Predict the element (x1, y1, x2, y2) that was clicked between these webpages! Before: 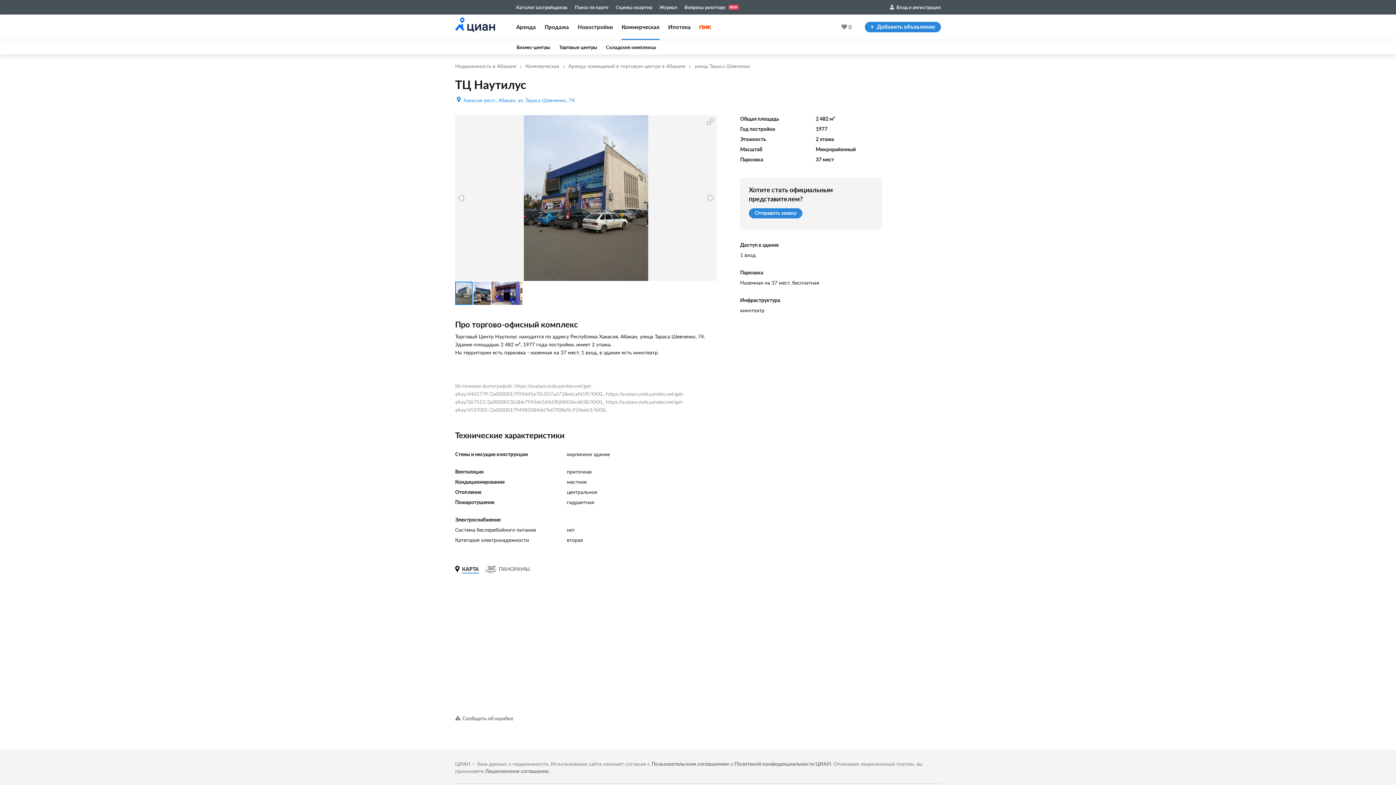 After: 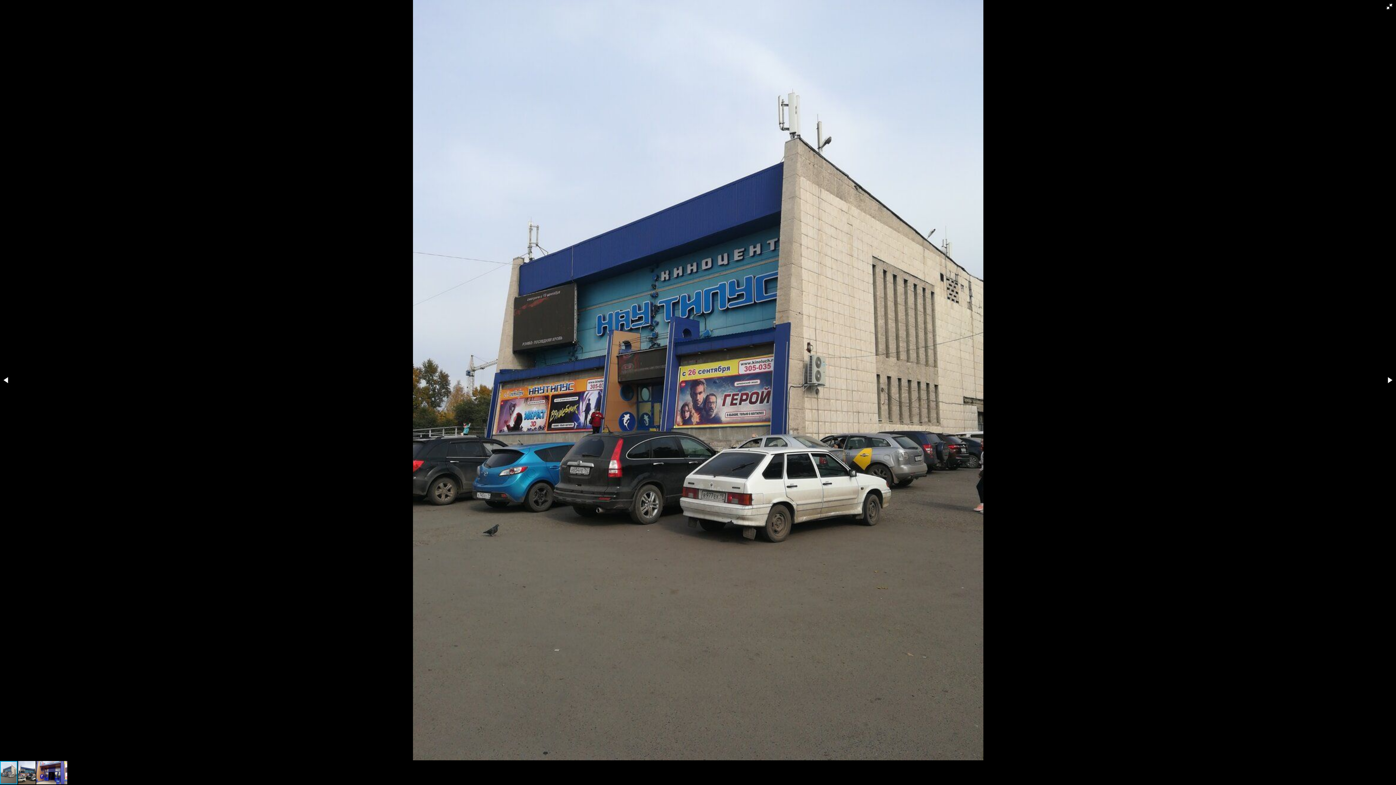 Action: bbox: (704, 116, 716, 127)